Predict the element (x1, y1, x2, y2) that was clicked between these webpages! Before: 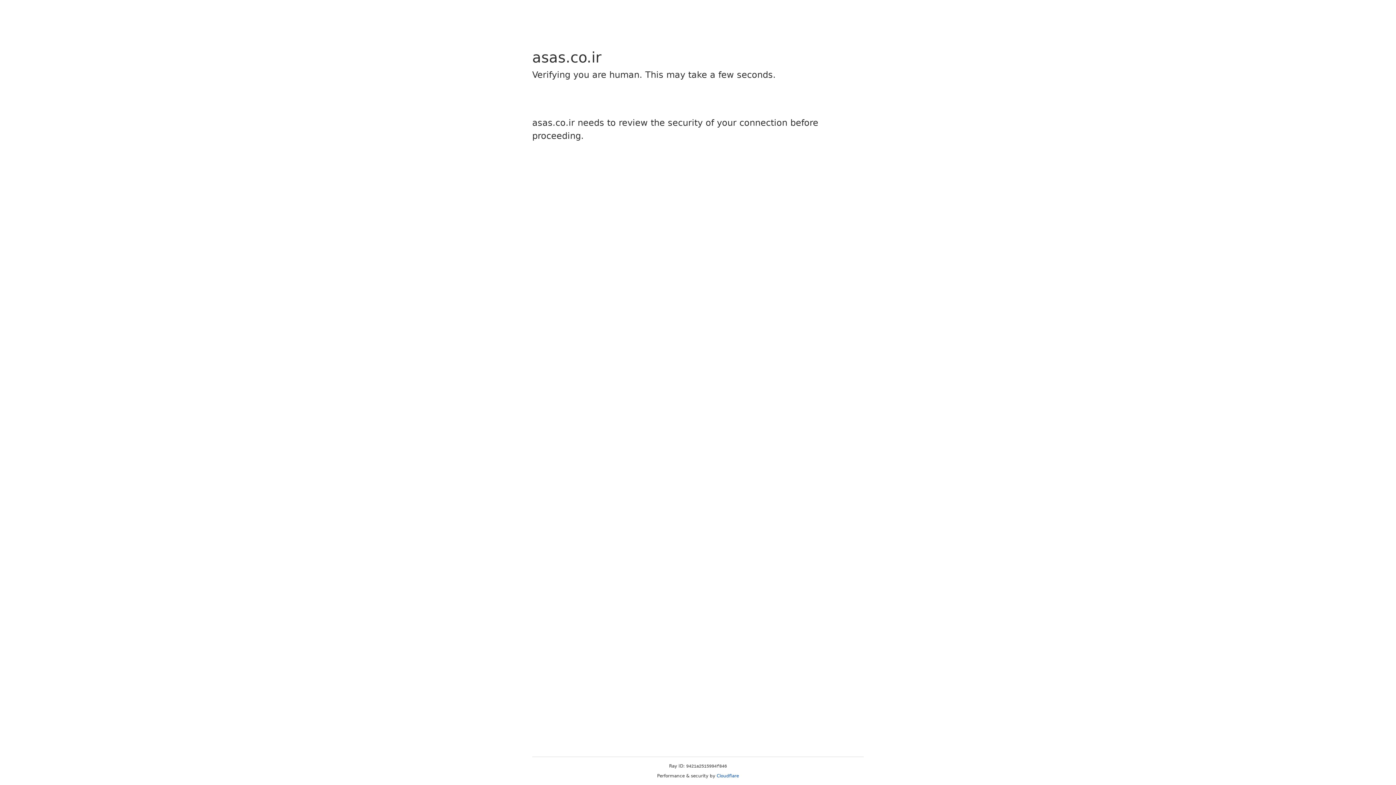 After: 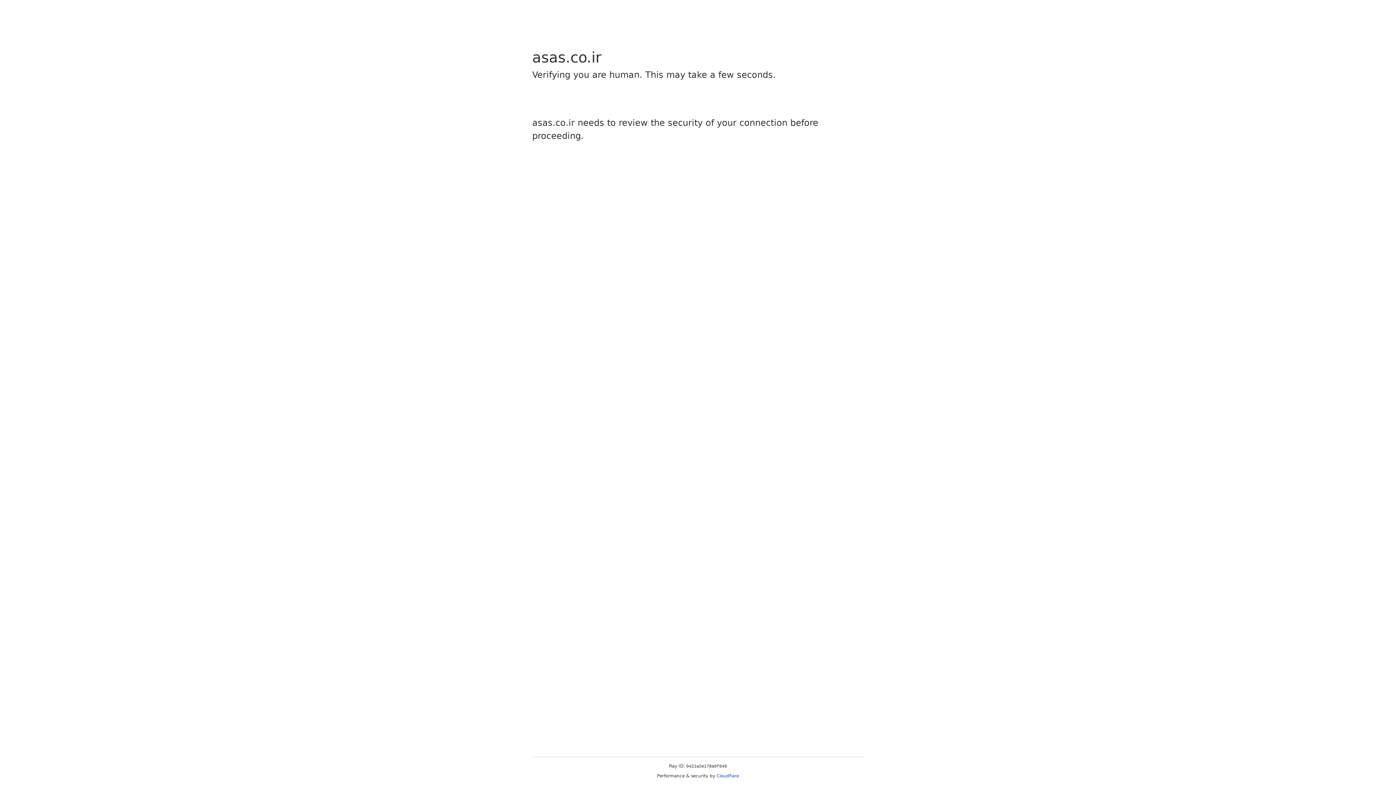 Action: bbox: (716, 773, 739, 778) label: Cloudflare